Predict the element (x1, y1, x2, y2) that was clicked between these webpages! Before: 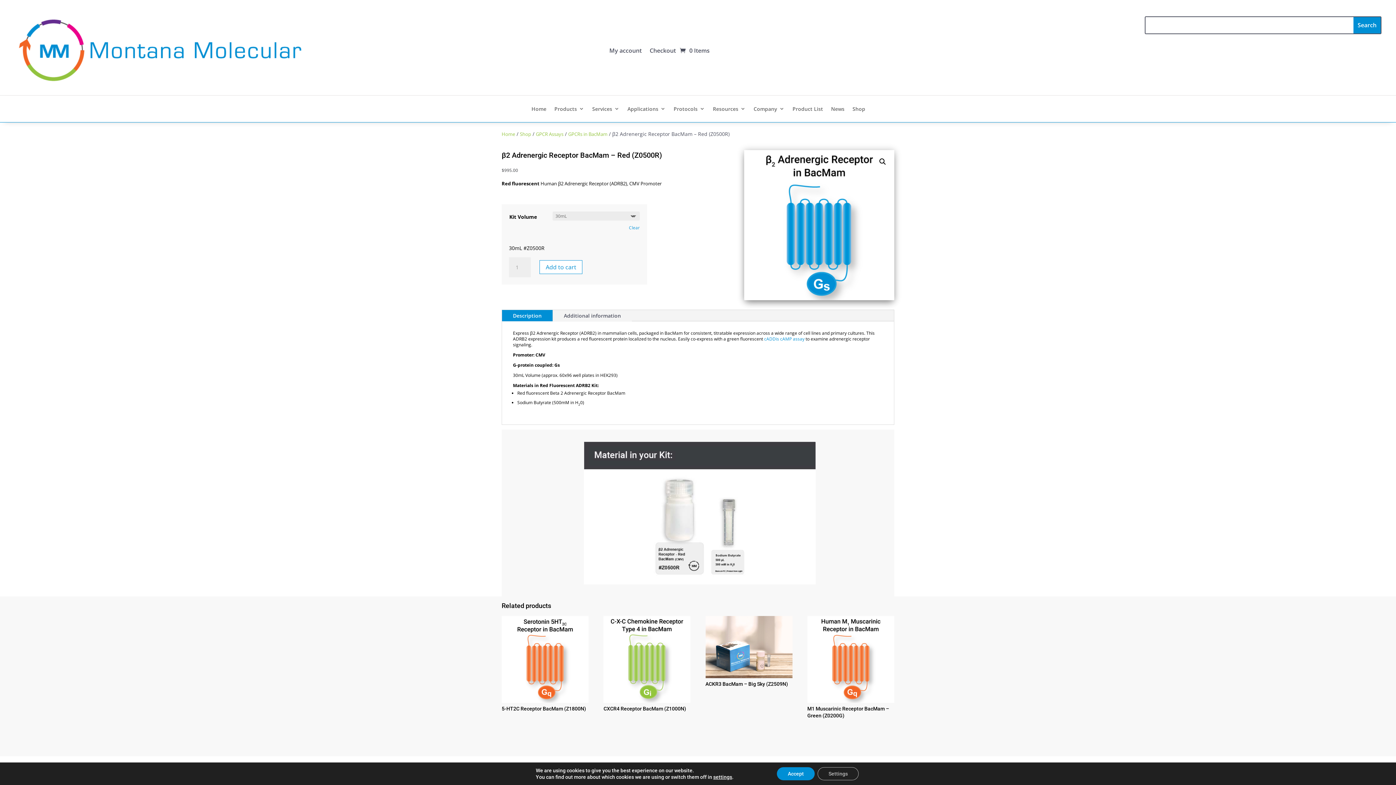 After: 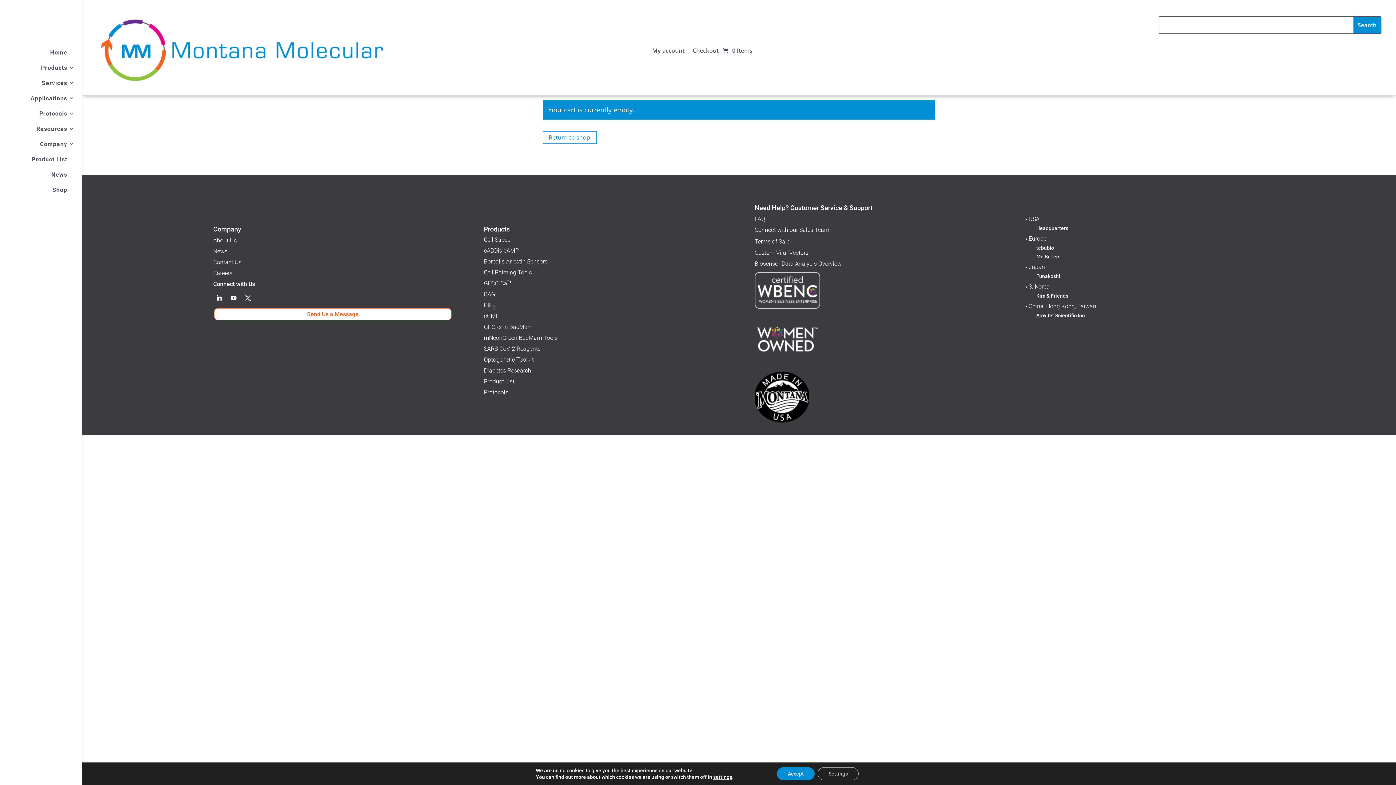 Action: bbox: (680, 5, 709, 95) label: 0 Items